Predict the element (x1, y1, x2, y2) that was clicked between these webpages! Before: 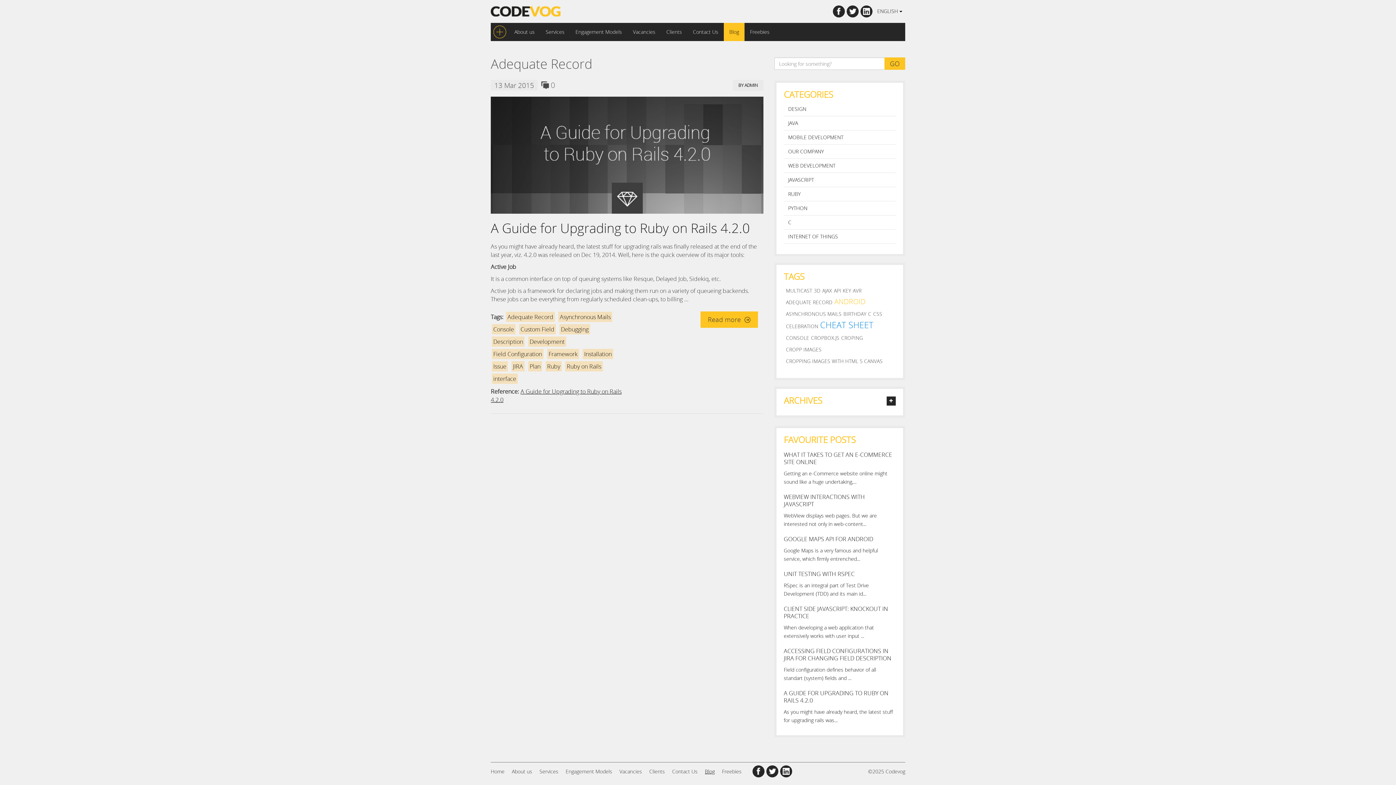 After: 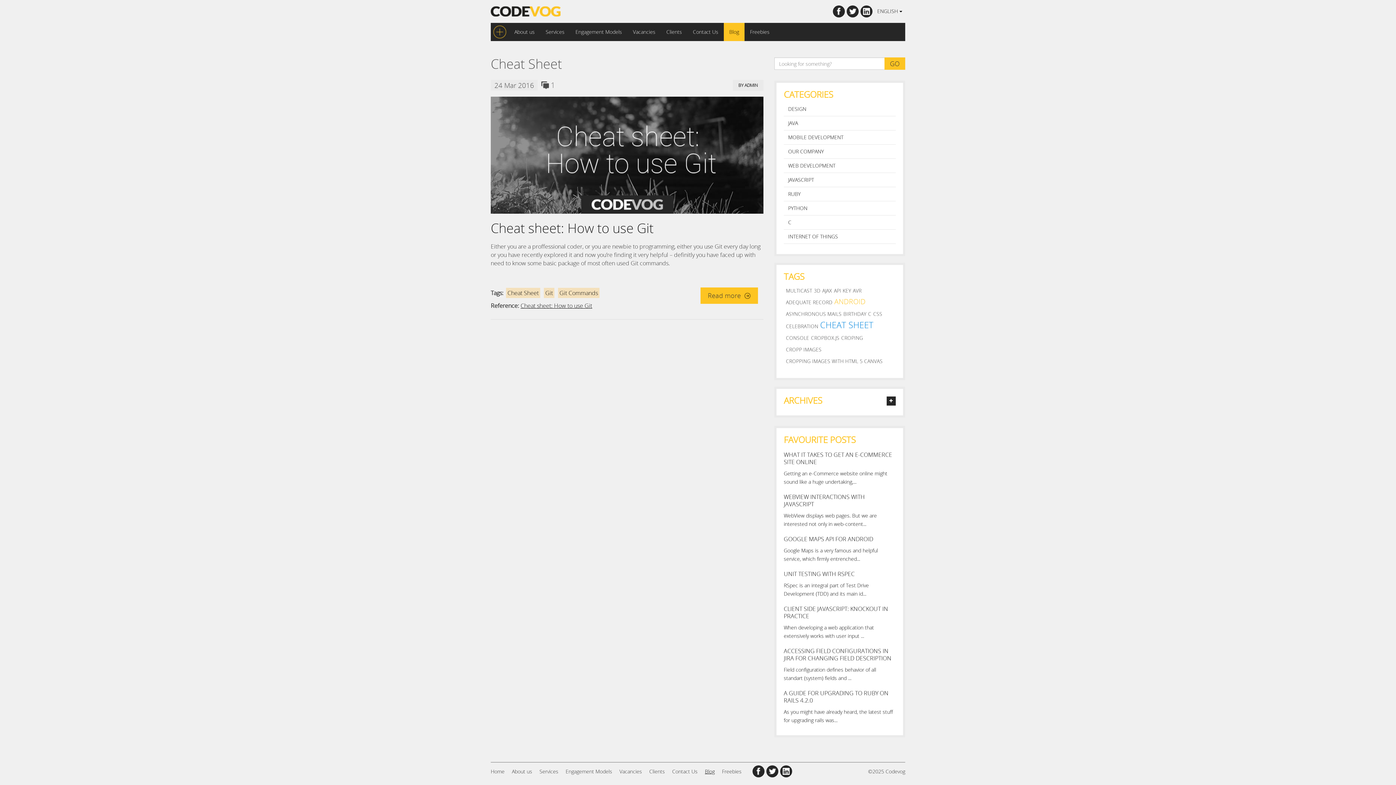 Action: bbox: (820, 319, 873, 330) label: CHEAT SHEET